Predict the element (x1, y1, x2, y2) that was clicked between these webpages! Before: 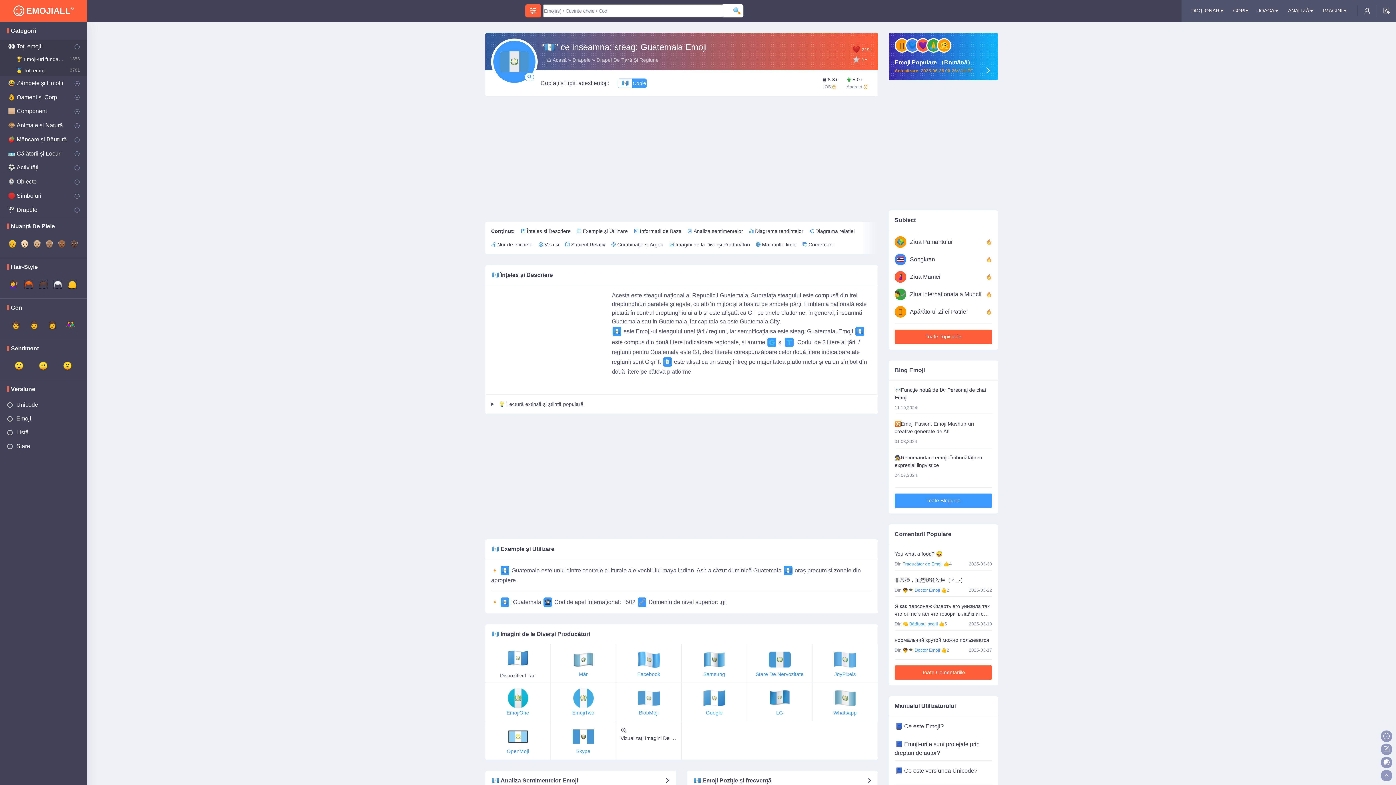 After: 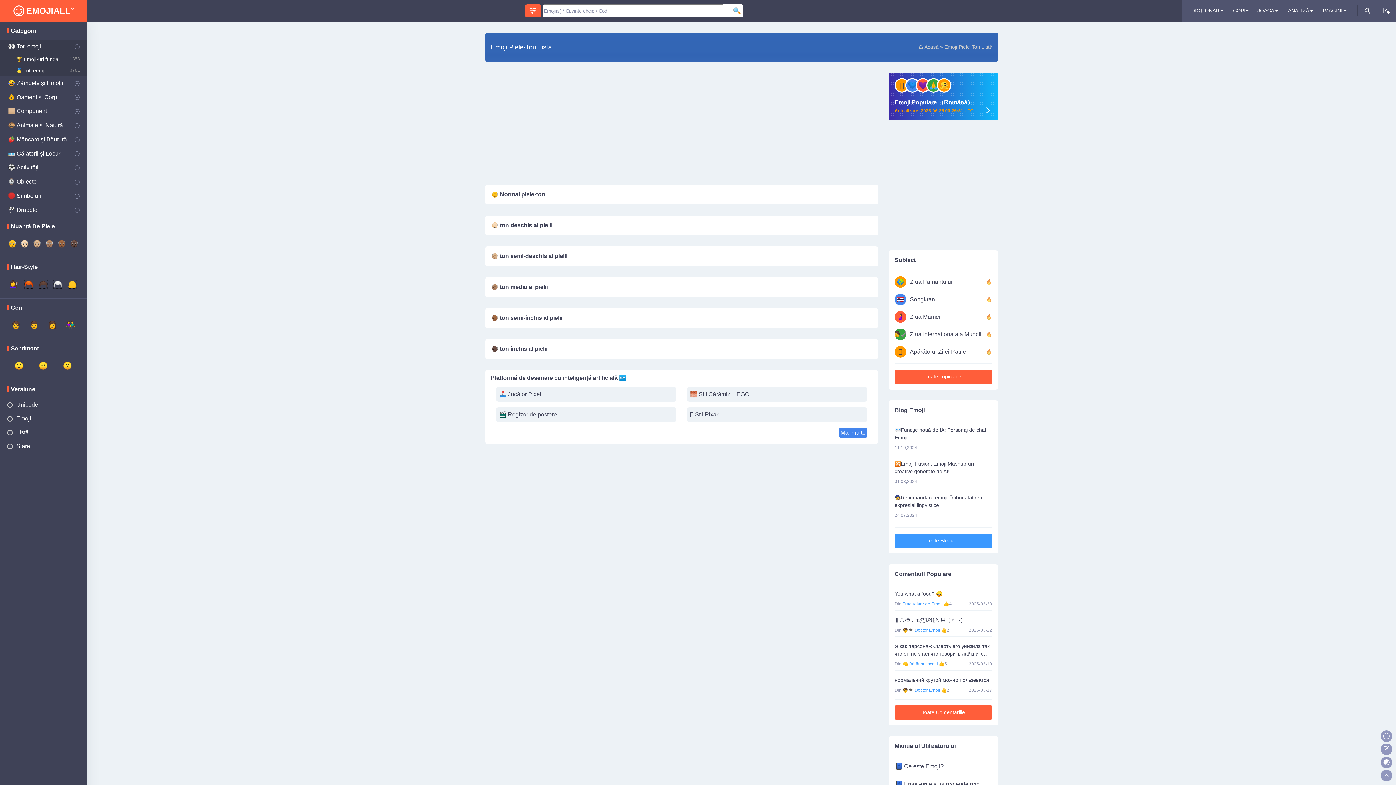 Action: bbox: (0, 217, 87, 235) label: Emoji
Nuanță De Piele